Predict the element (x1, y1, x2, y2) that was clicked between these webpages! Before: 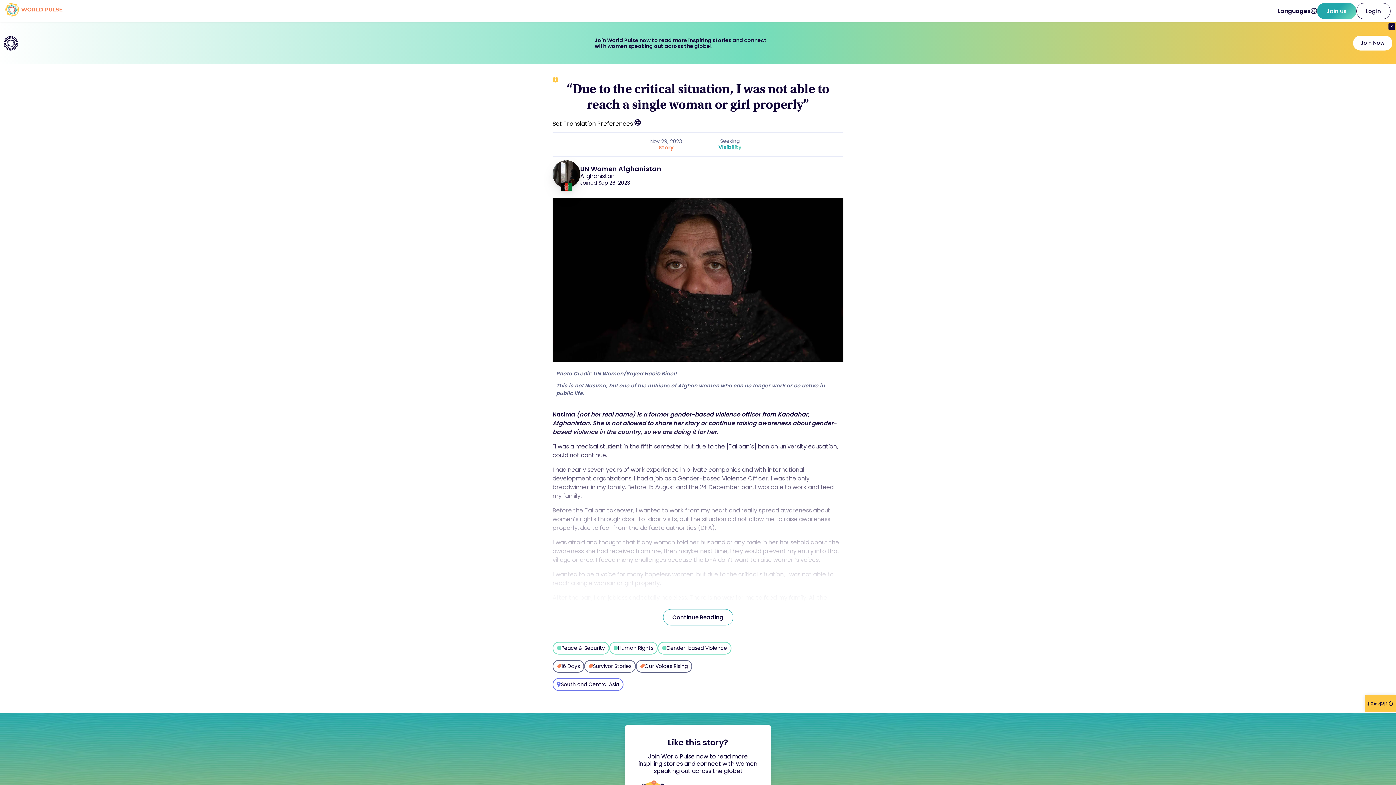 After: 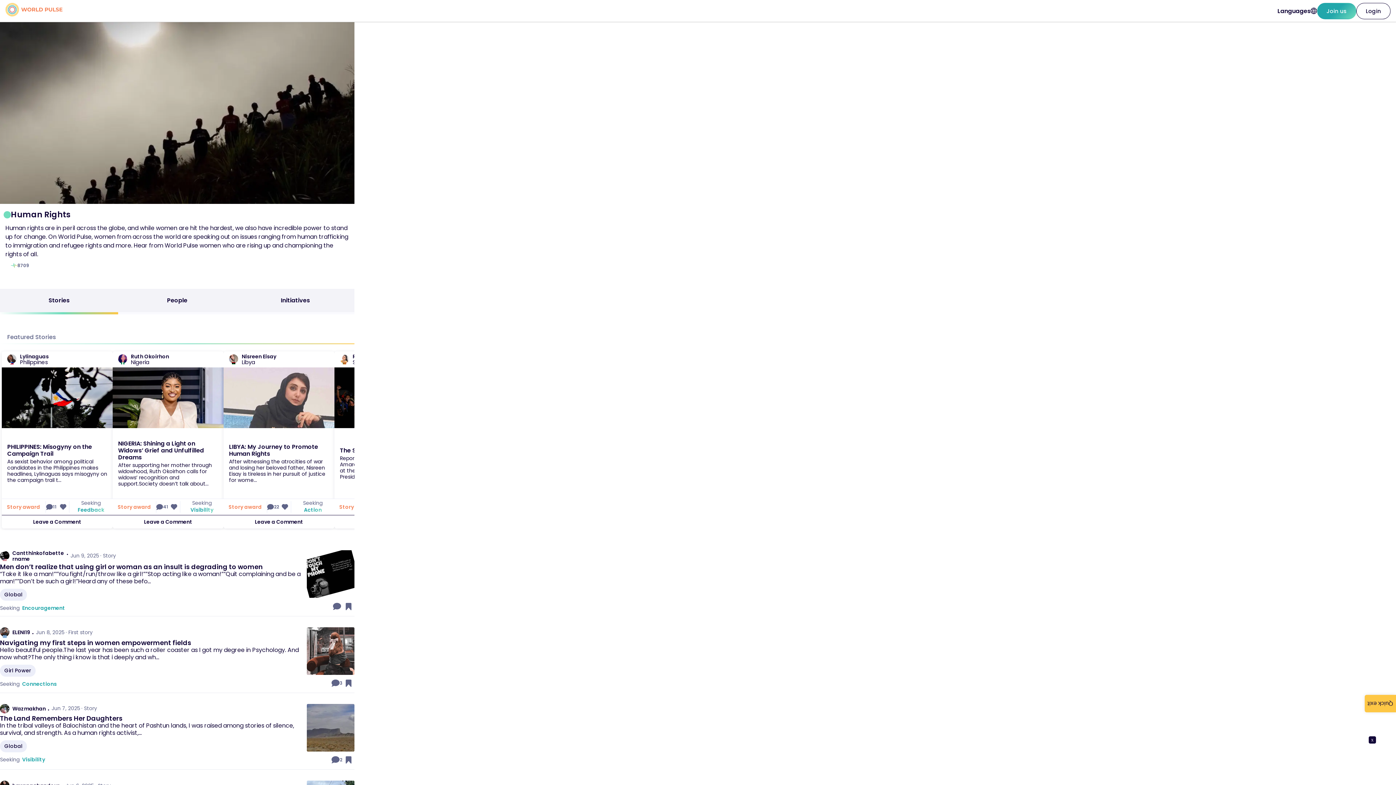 Action: label: Human Rights bbox: (609, 642, 657, 654)